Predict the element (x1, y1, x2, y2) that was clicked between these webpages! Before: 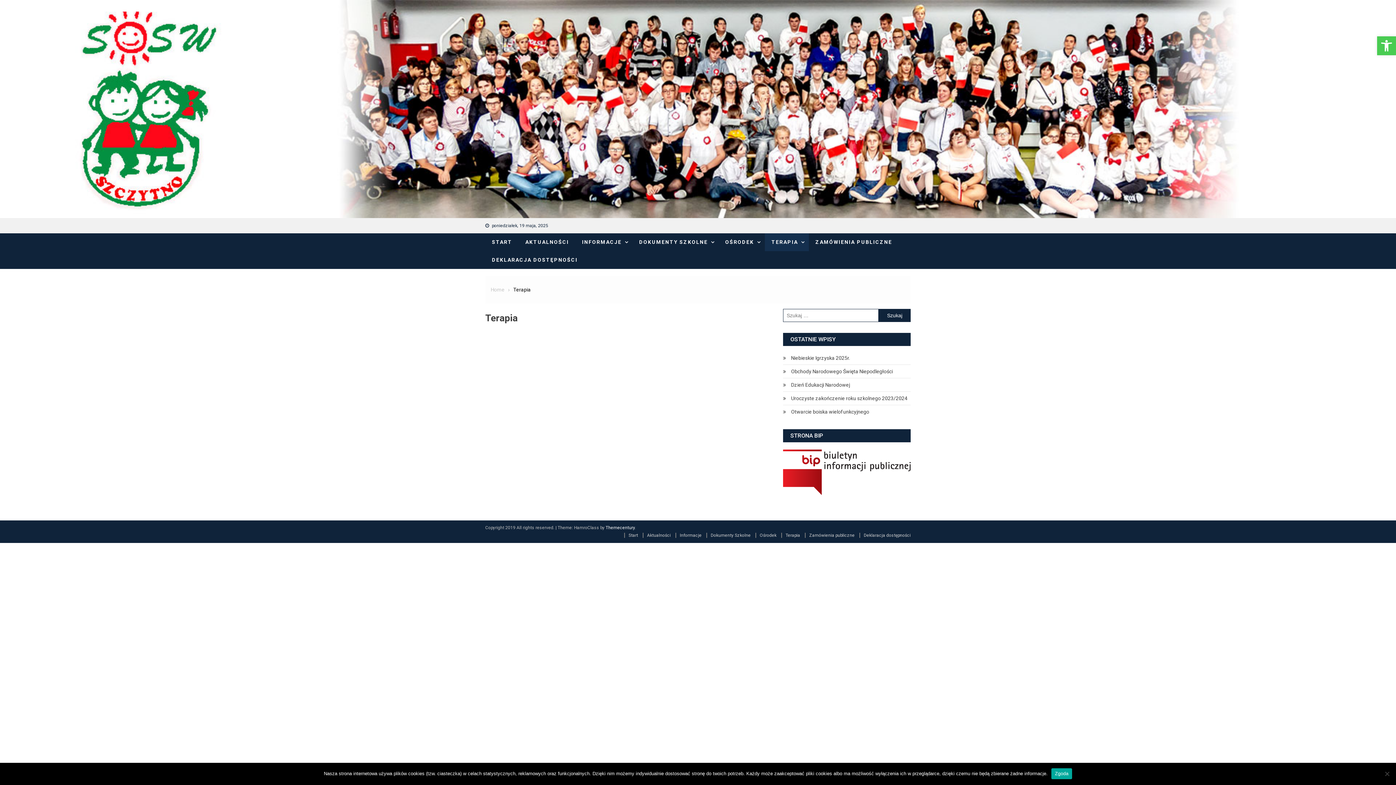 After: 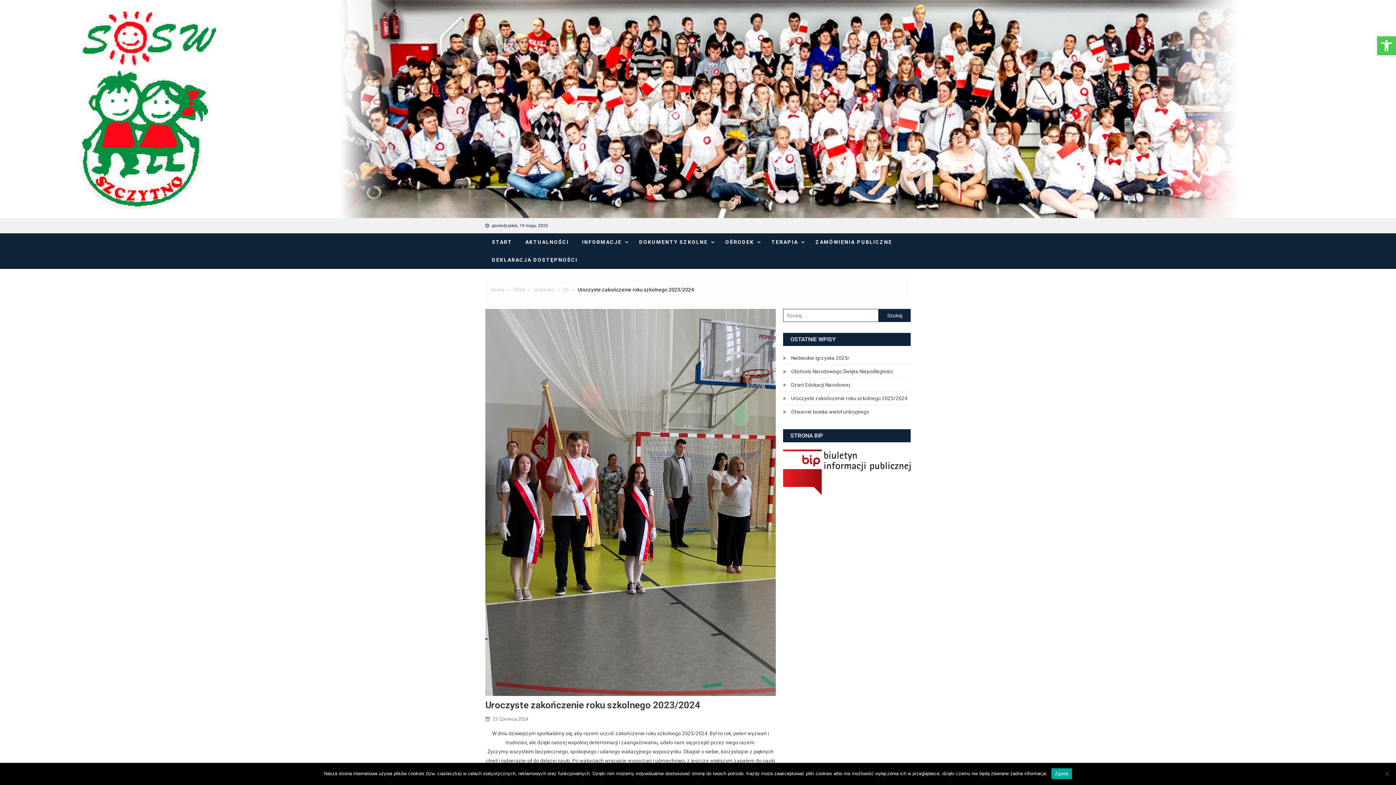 Action: label: Uroczyste zakończenie roku szkolnego 2023/2024 bbox: (783, 393, 907, 403)